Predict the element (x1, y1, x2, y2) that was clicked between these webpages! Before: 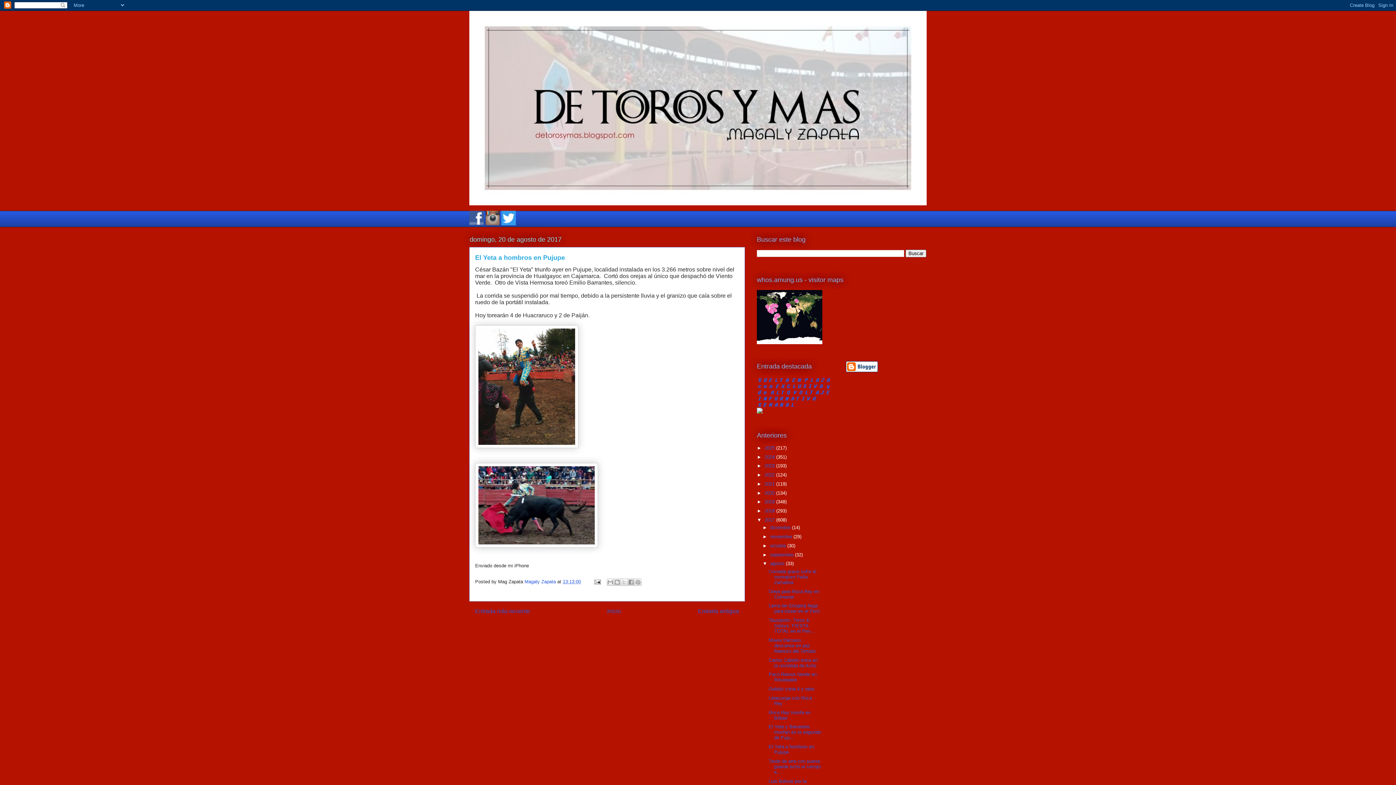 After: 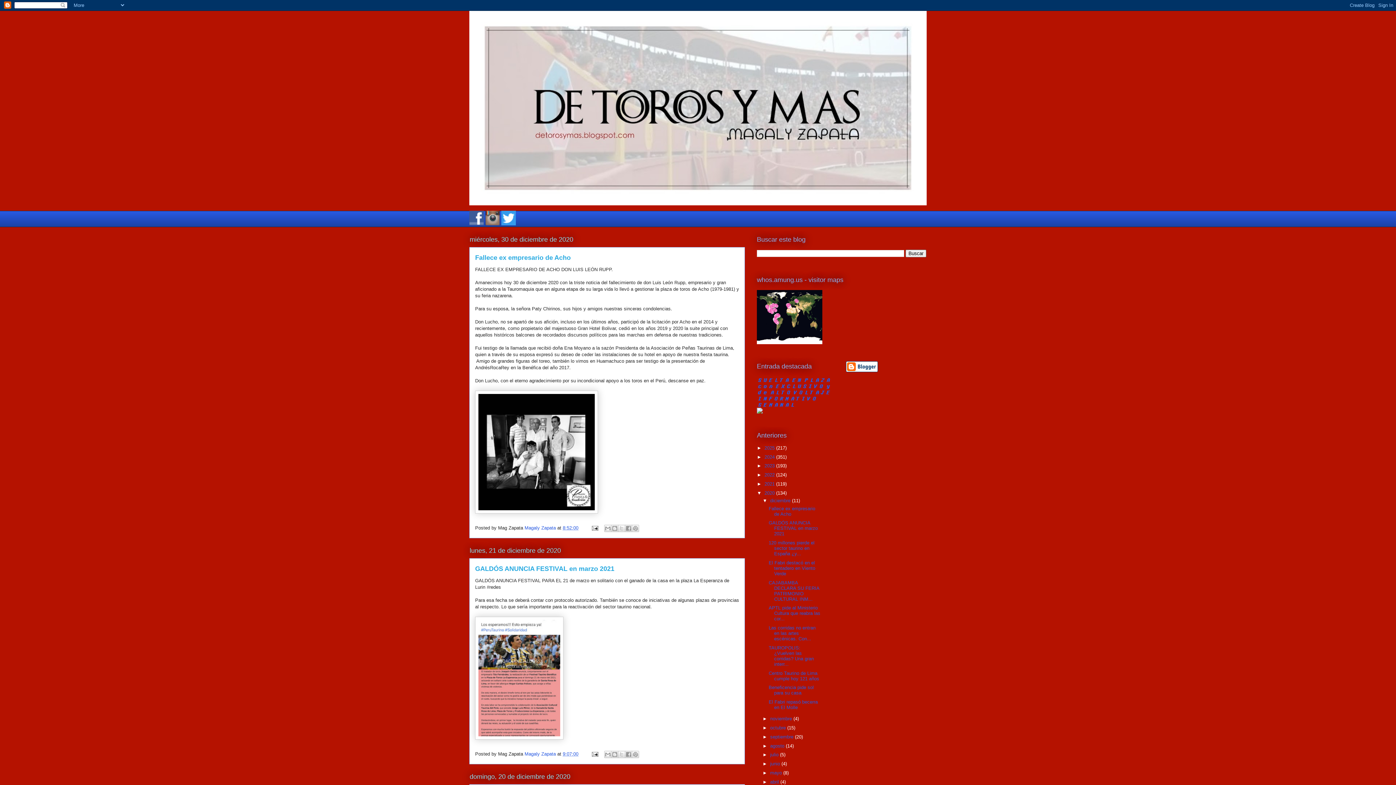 Action: label: 2020  bbox: (764, 490, 776, 495)